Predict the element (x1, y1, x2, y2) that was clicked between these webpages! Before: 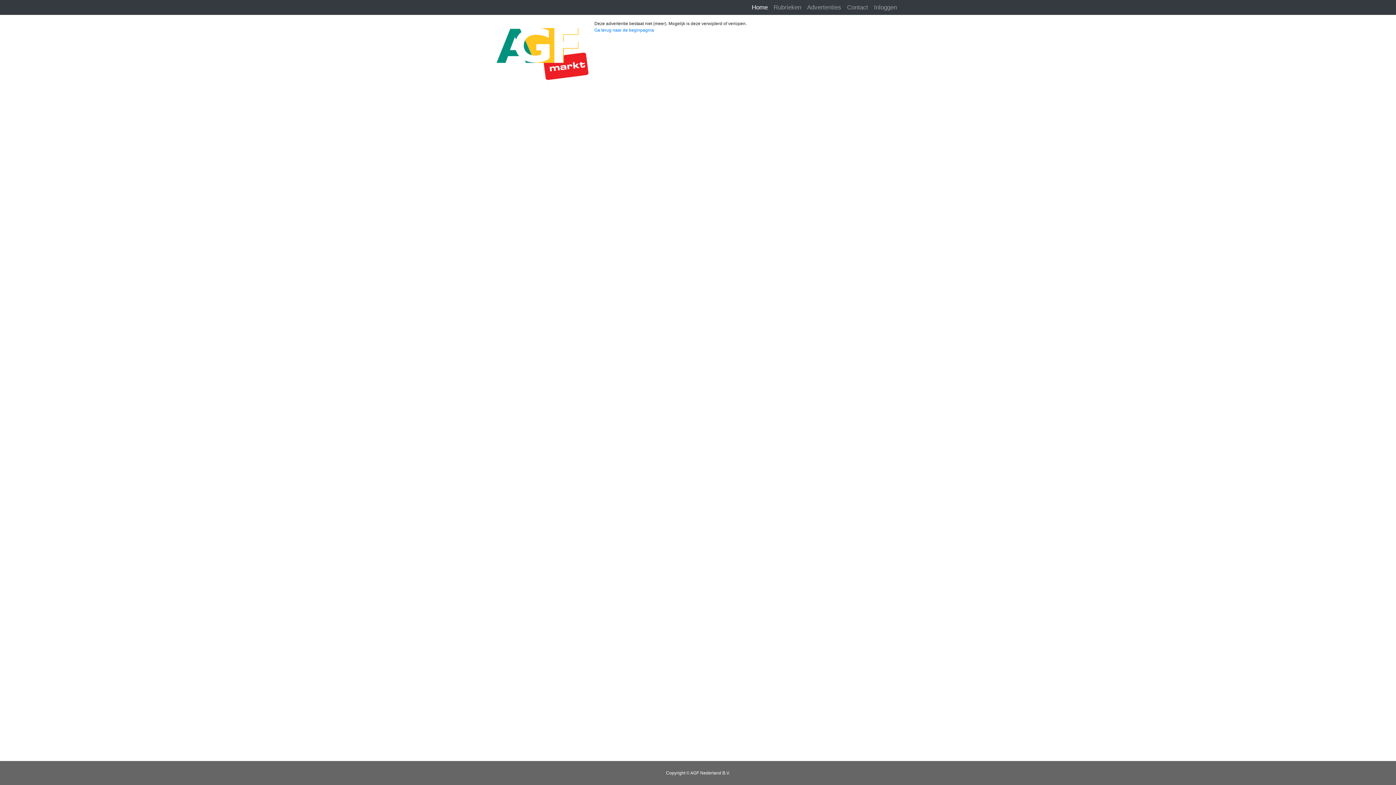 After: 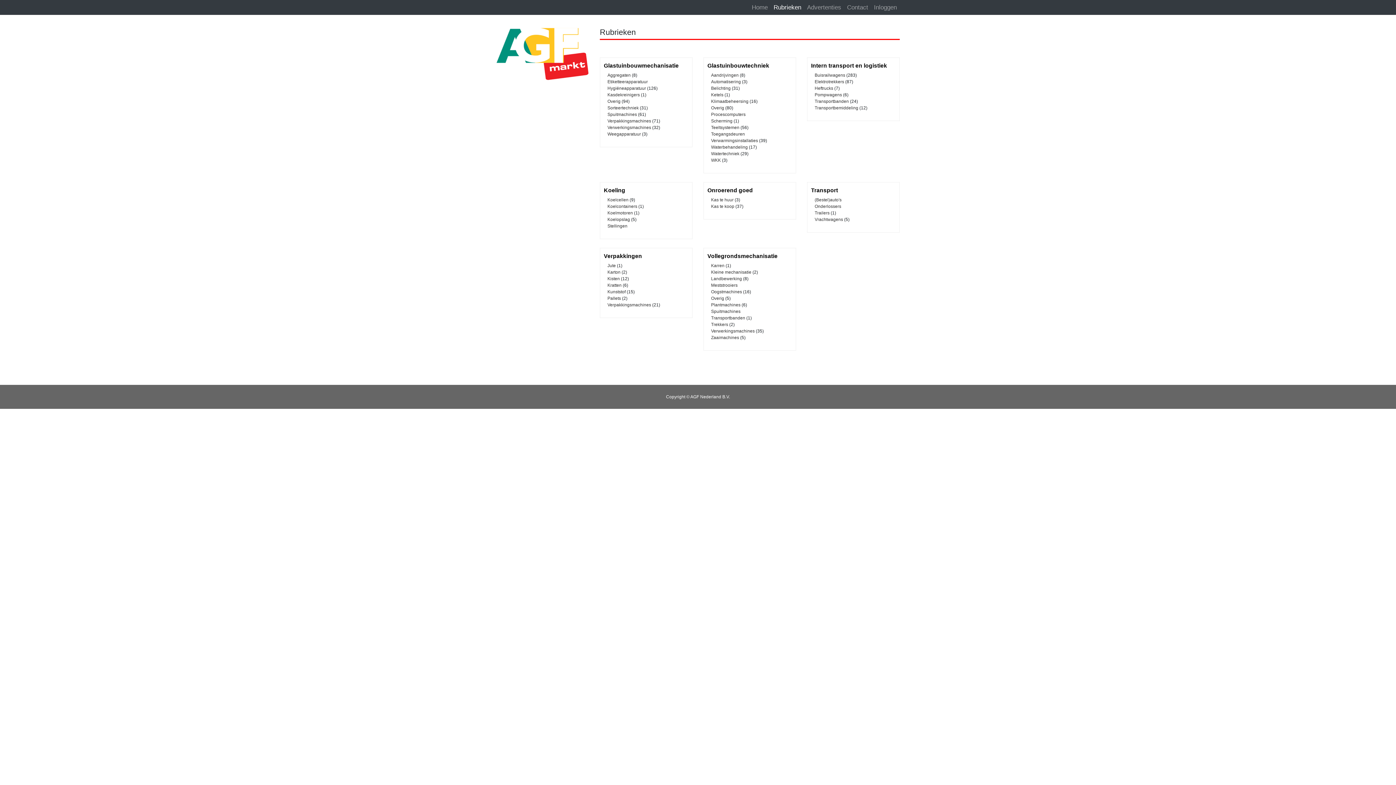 Action: bbox: (770, 2, 804, 12) label: Rubrieken